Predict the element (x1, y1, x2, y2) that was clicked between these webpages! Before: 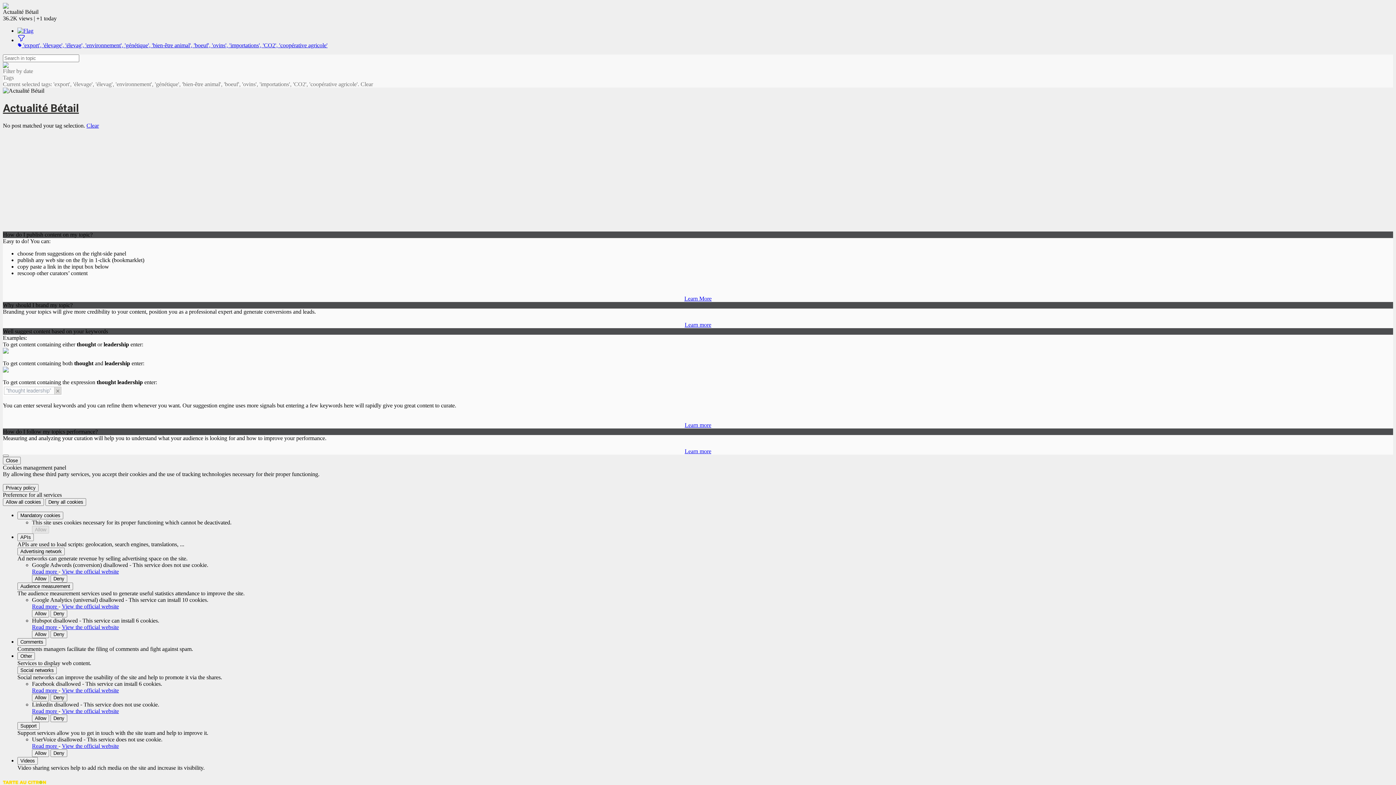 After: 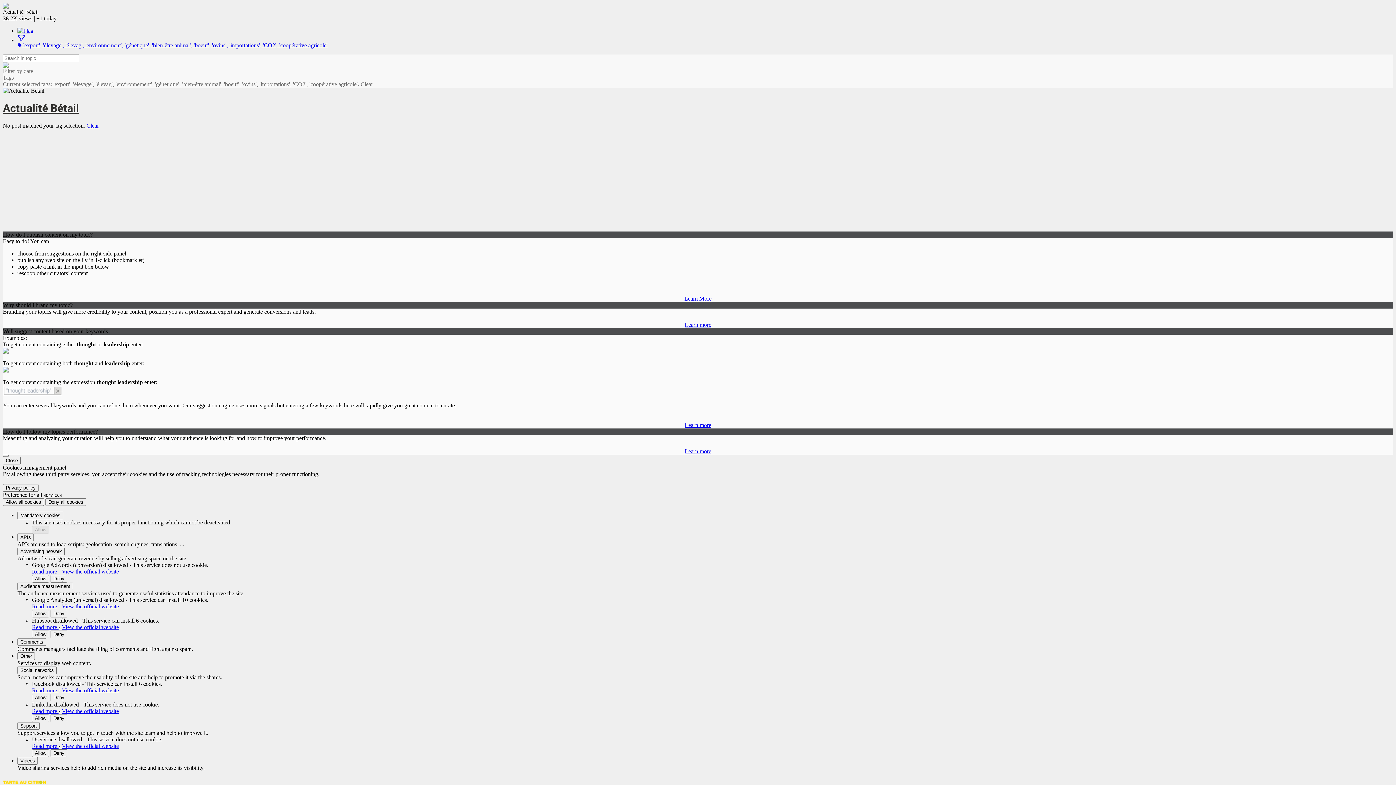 Action: bbox: (32, 687, 58, 693) label: Read more 